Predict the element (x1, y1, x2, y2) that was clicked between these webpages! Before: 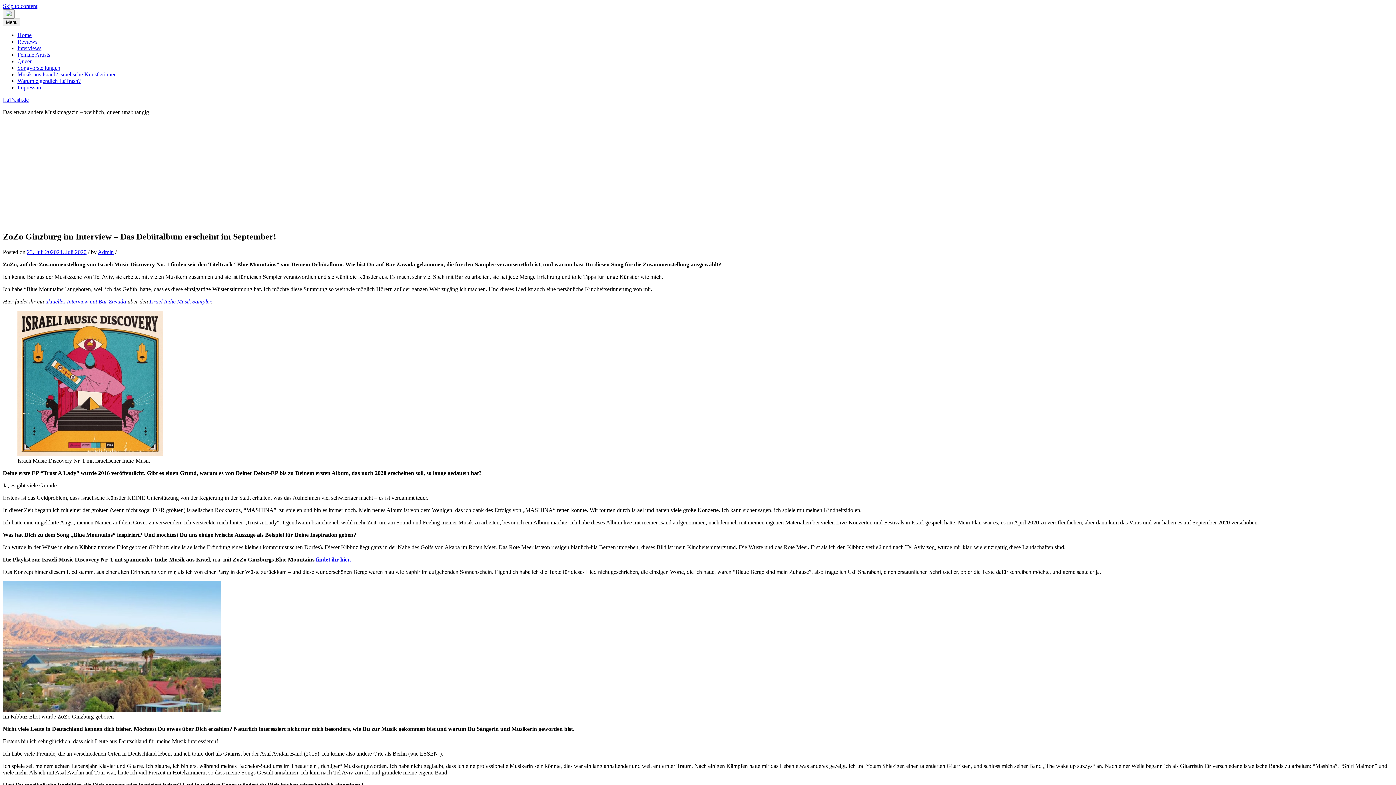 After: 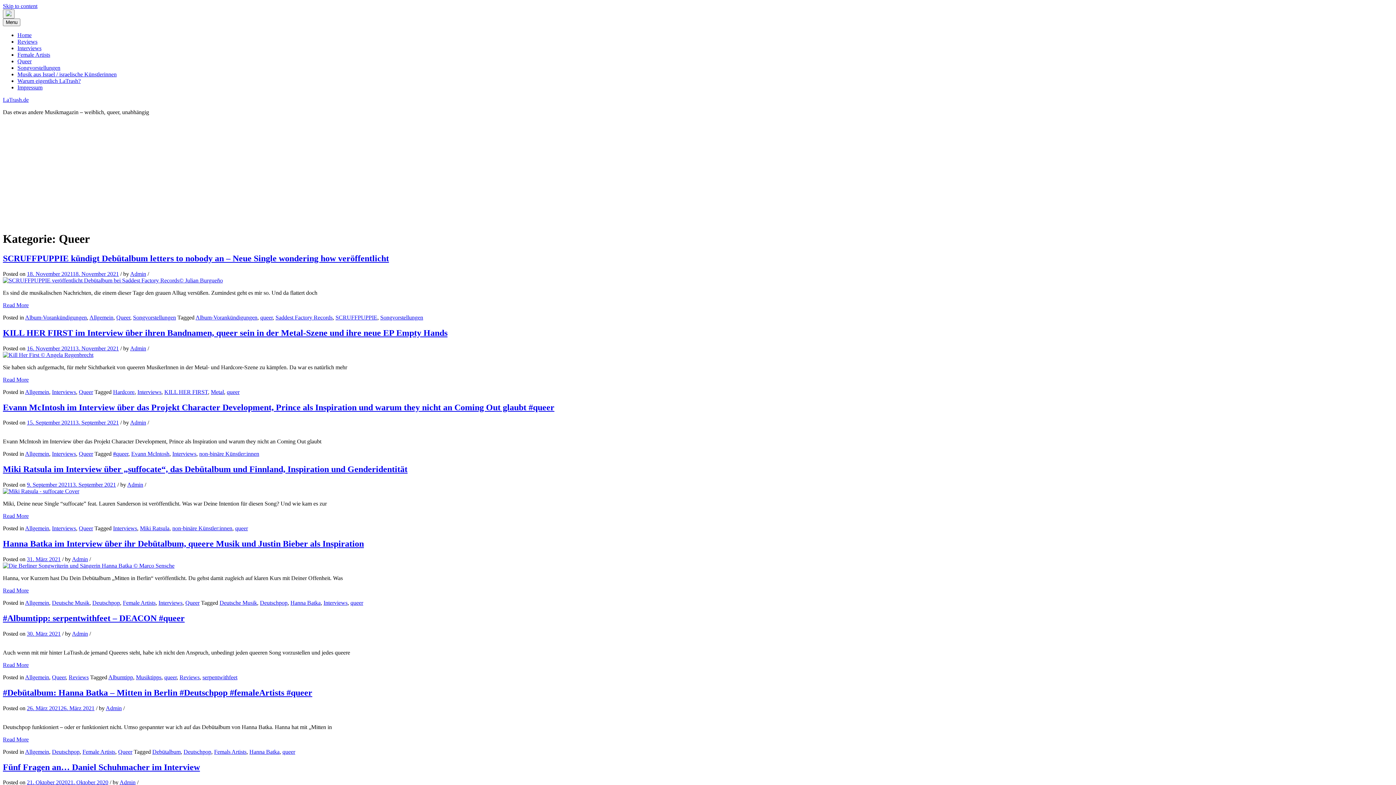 Action: bbox: (17, 58, 31, 64) label: Queer